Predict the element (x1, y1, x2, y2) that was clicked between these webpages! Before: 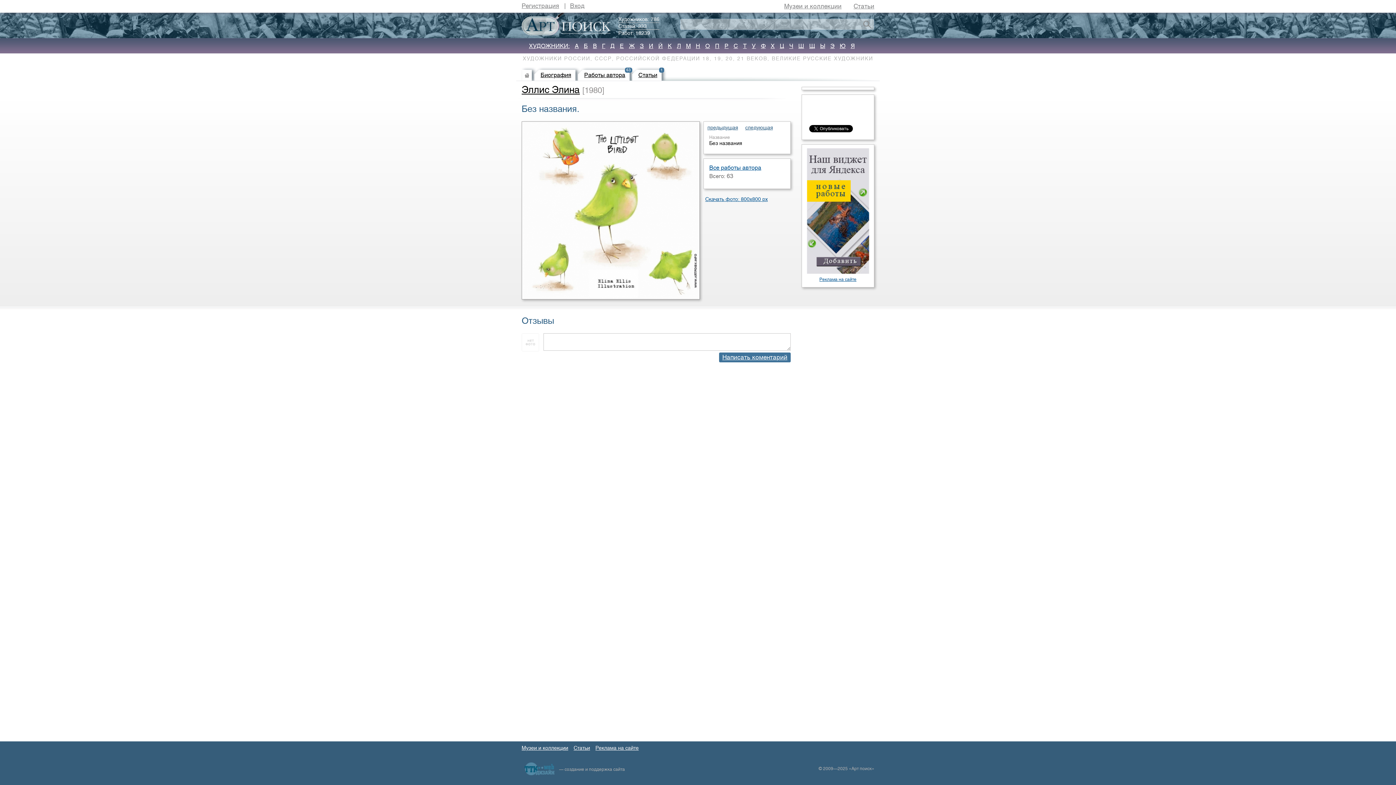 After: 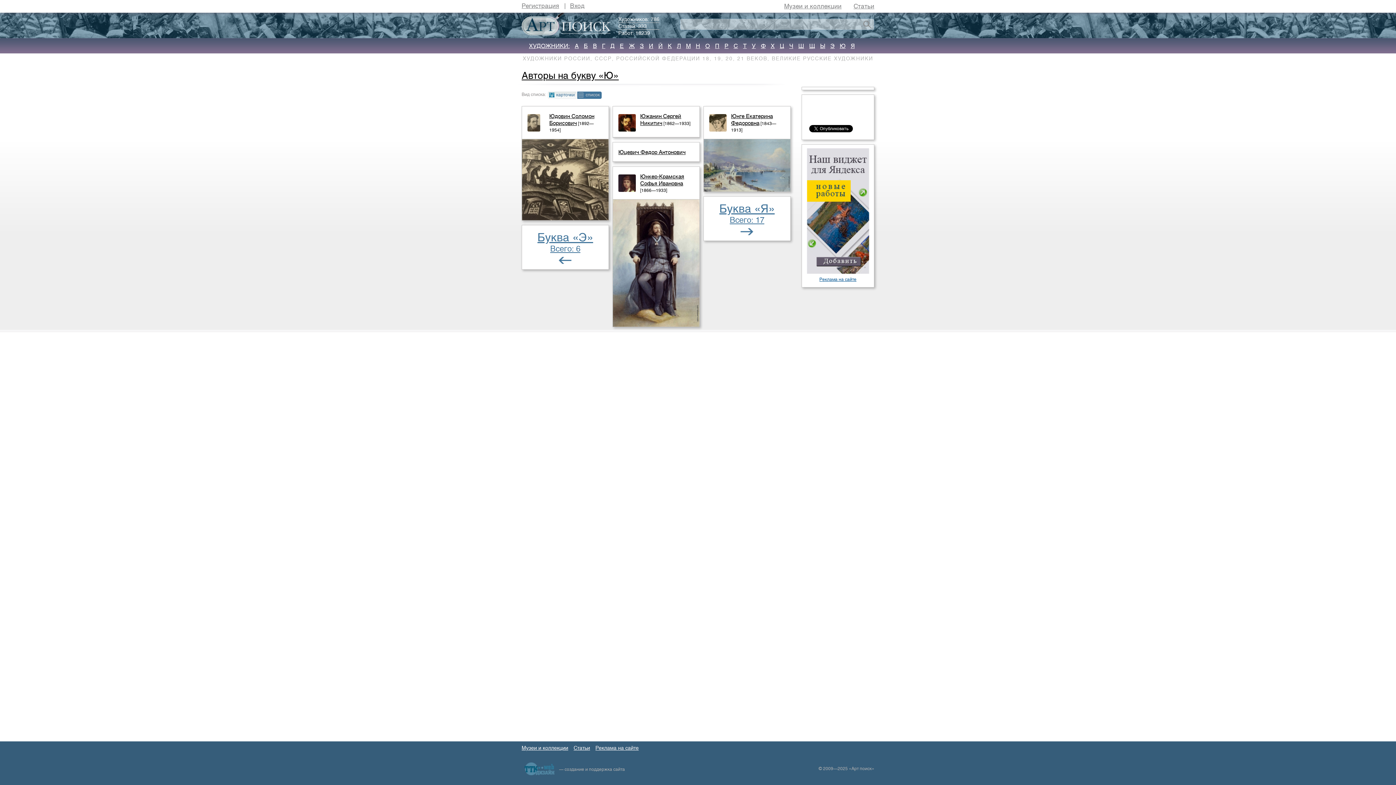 Action: bbox: (840, 42, 845, 49) label: Ю